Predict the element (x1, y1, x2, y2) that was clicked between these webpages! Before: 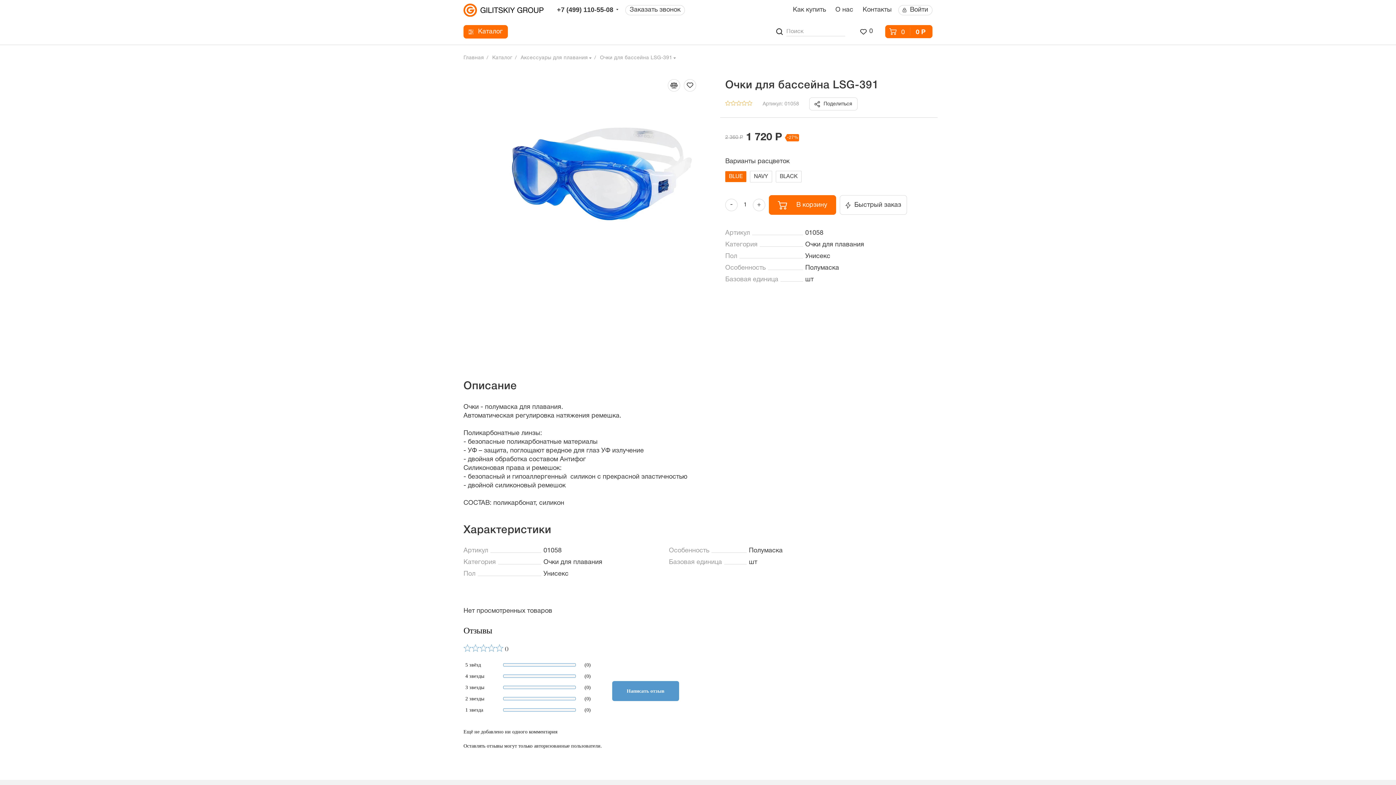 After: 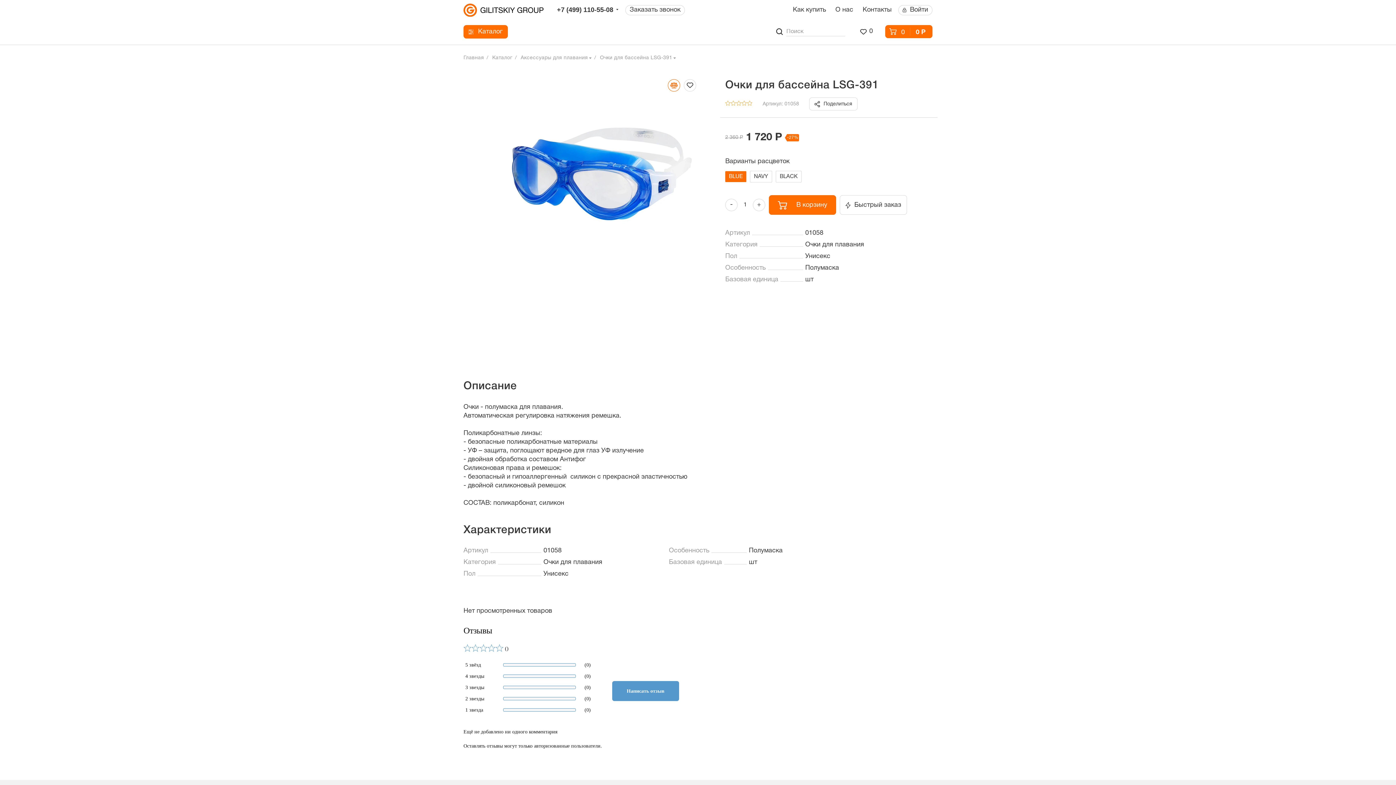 Action: bbox: (668, 79, 680, 91)